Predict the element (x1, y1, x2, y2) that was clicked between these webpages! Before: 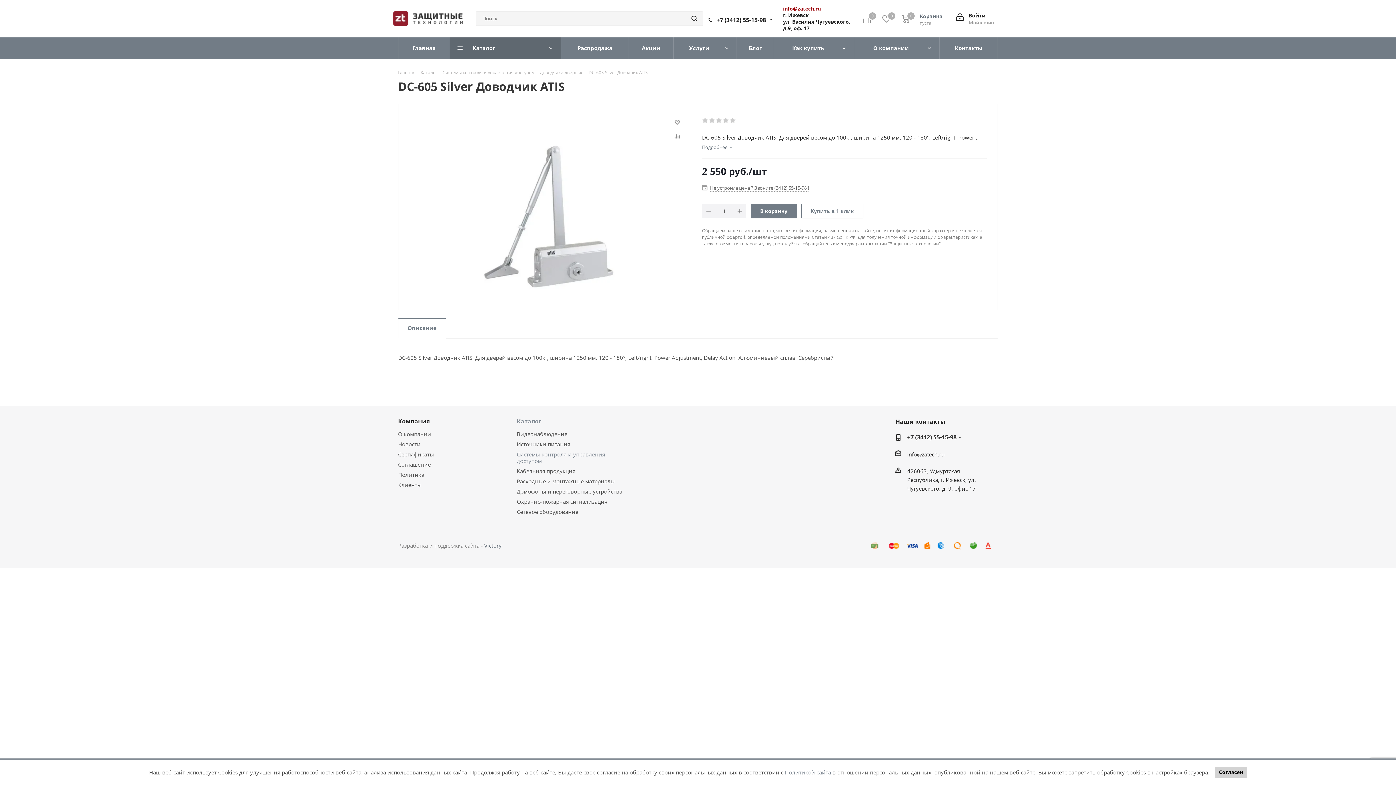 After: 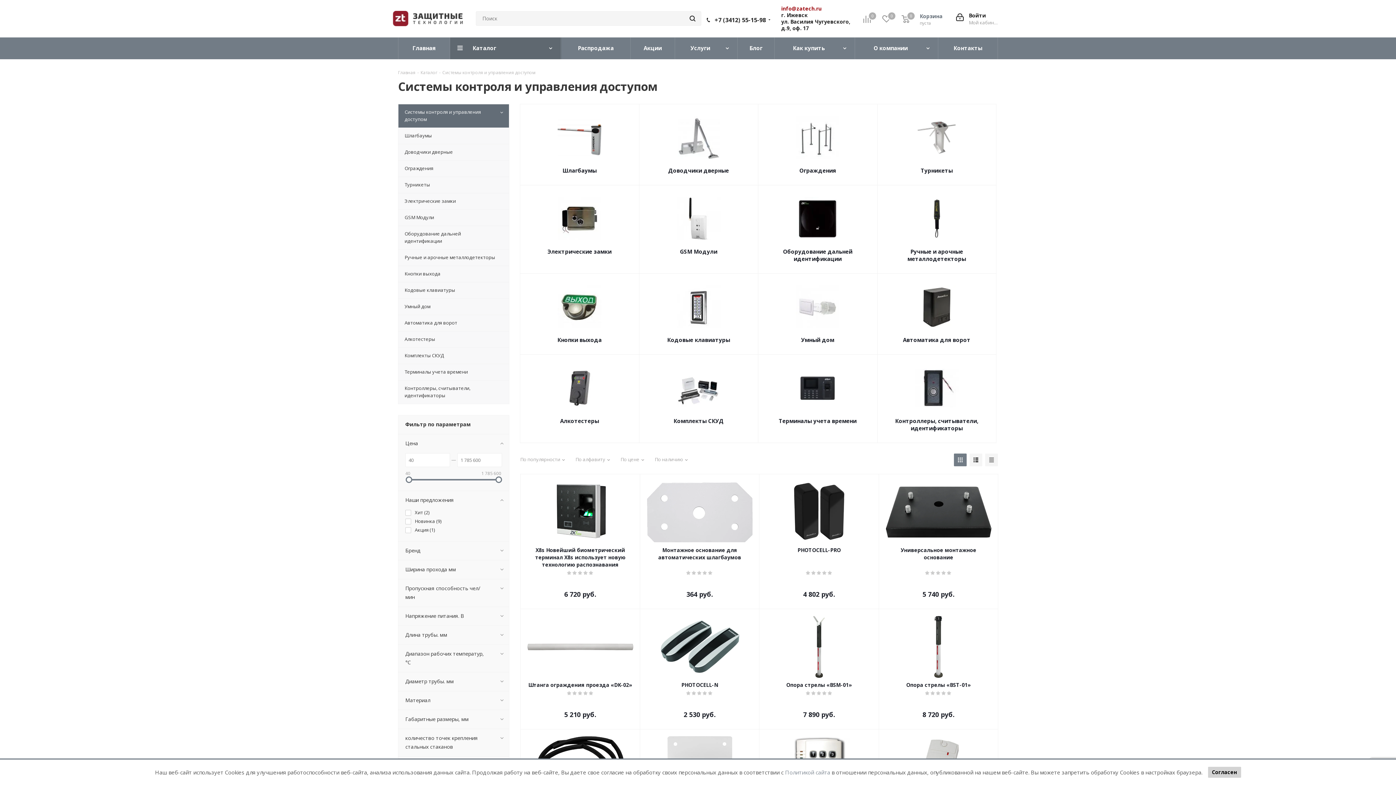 Action: bbox: (442, 68, 534, 75) label: Системы контроля и управления доступом